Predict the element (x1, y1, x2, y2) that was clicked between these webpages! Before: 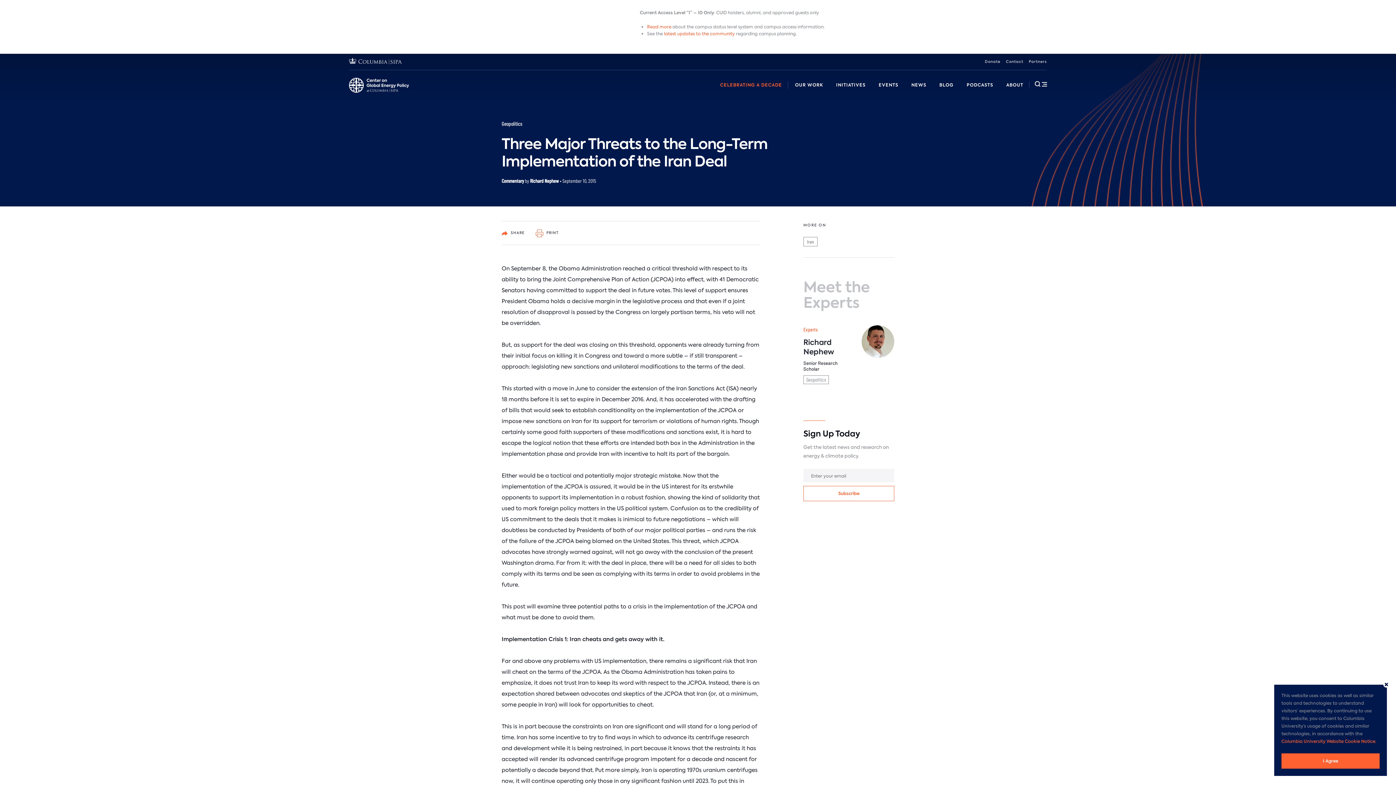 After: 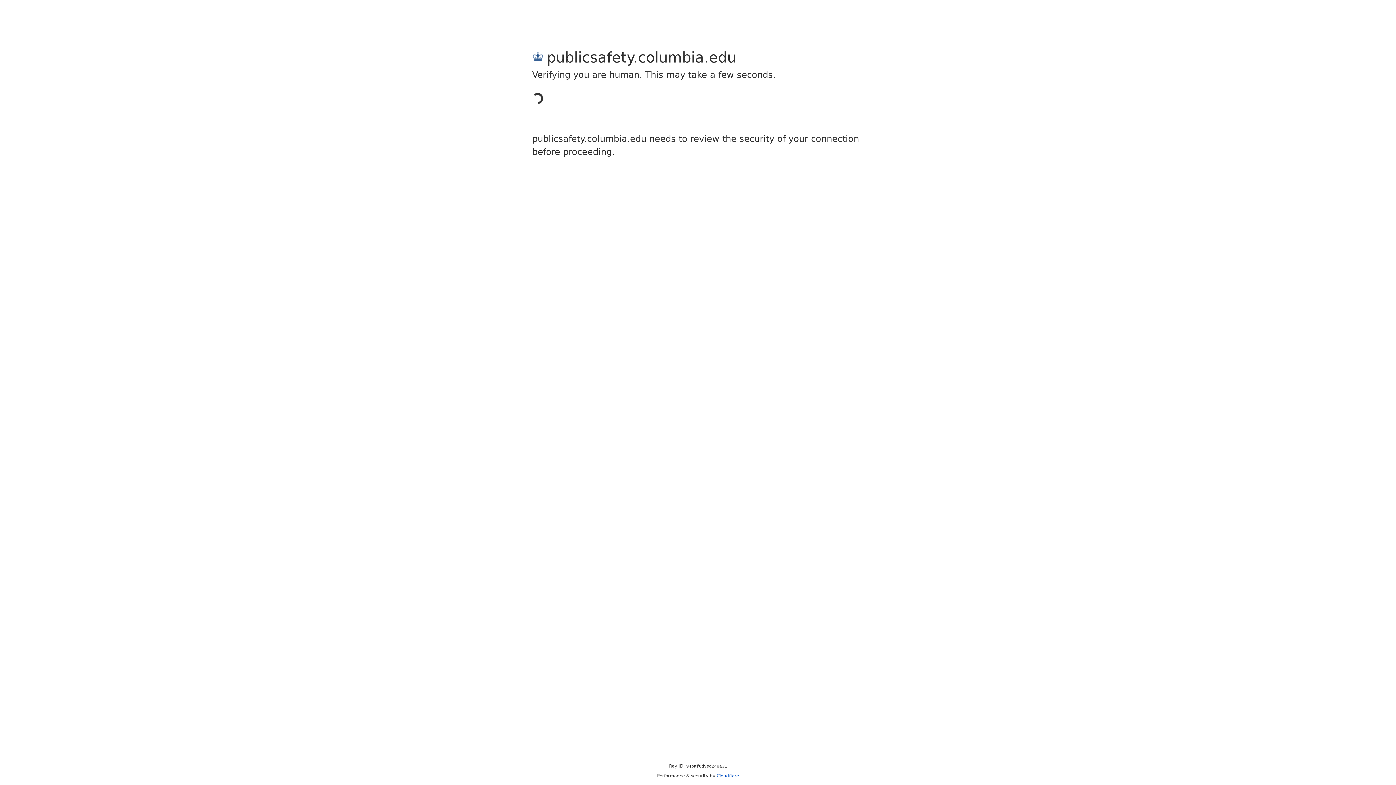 Action: bbox: (647, 24, 671, 29) label: Read more